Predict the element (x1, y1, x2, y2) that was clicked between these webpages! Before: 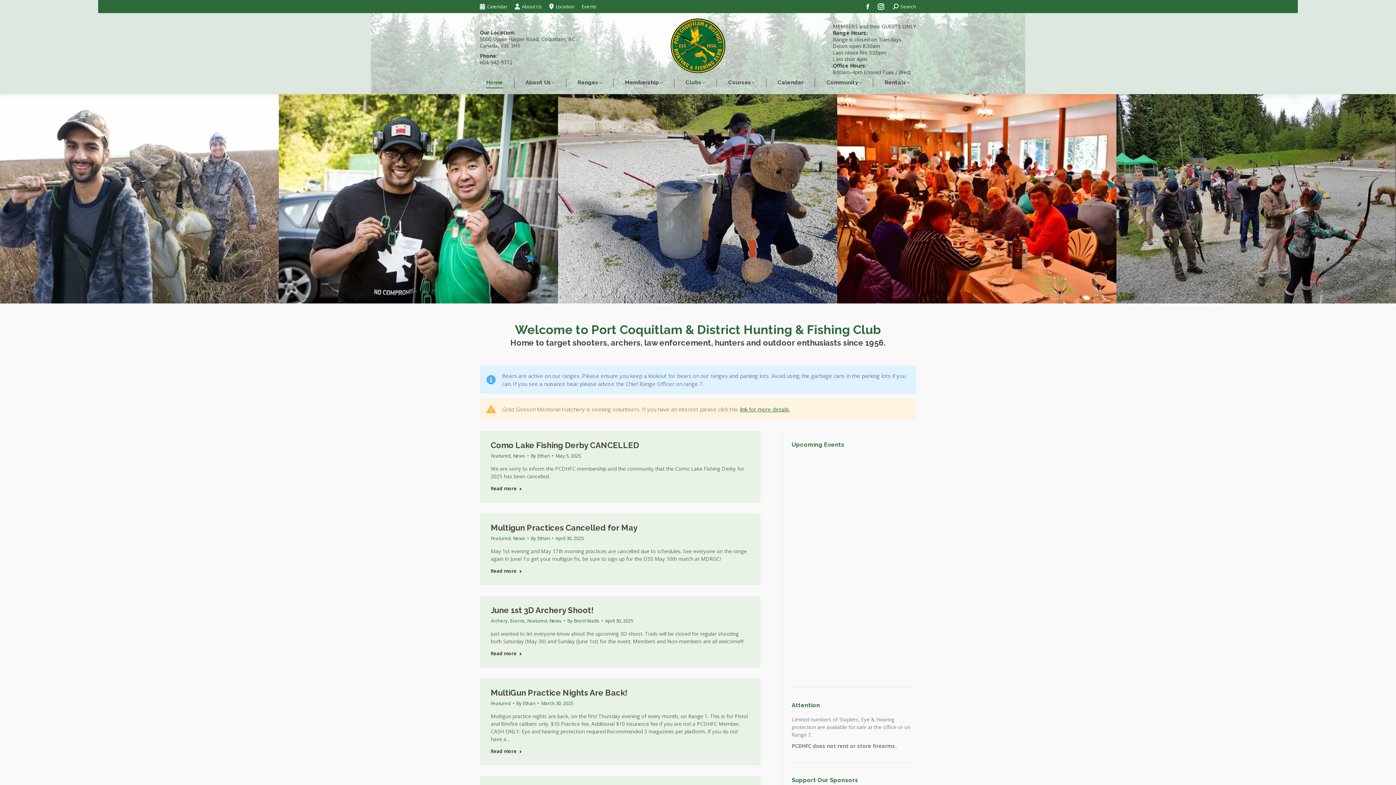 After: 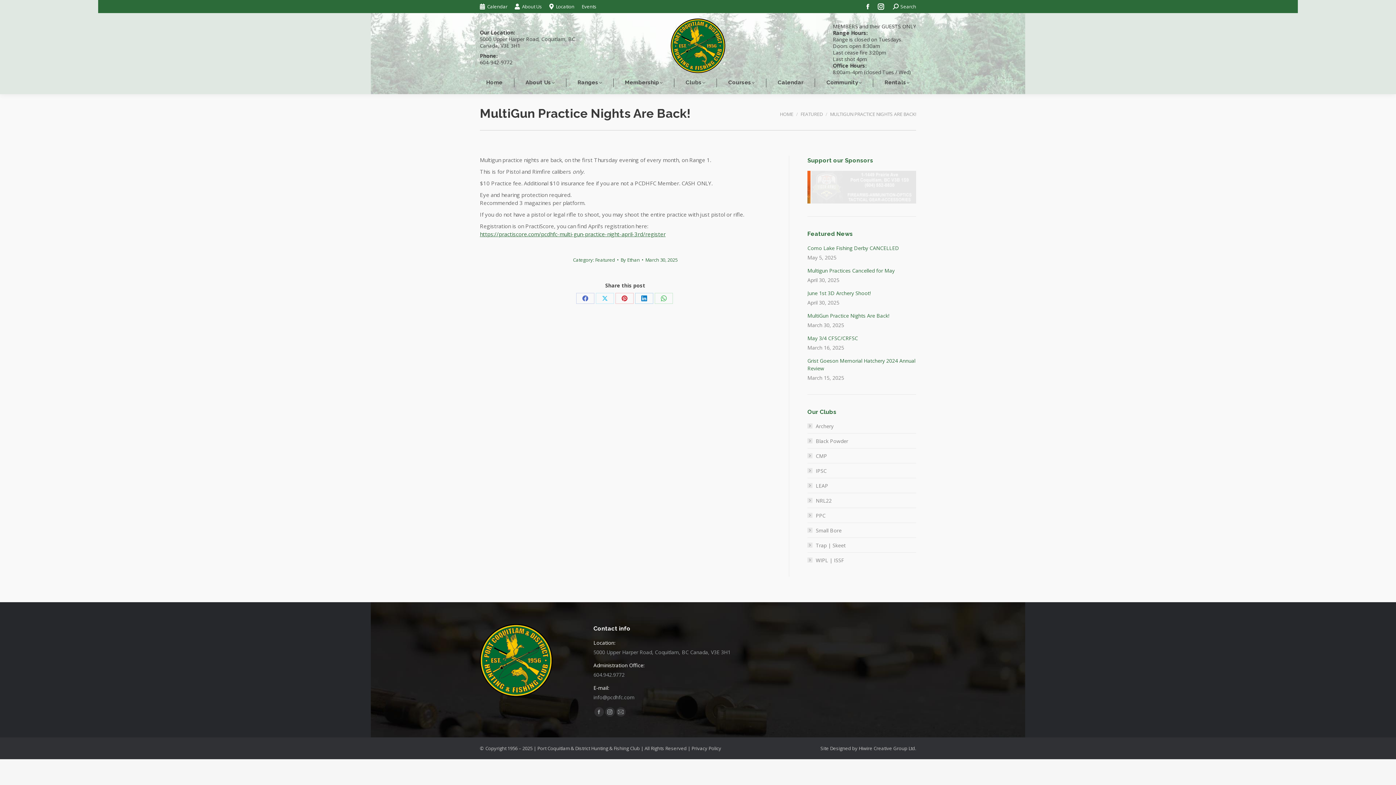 Action: label: Read more about MultiGun Practice Nights Are Back! bbox: (490, 748, 522, 757)